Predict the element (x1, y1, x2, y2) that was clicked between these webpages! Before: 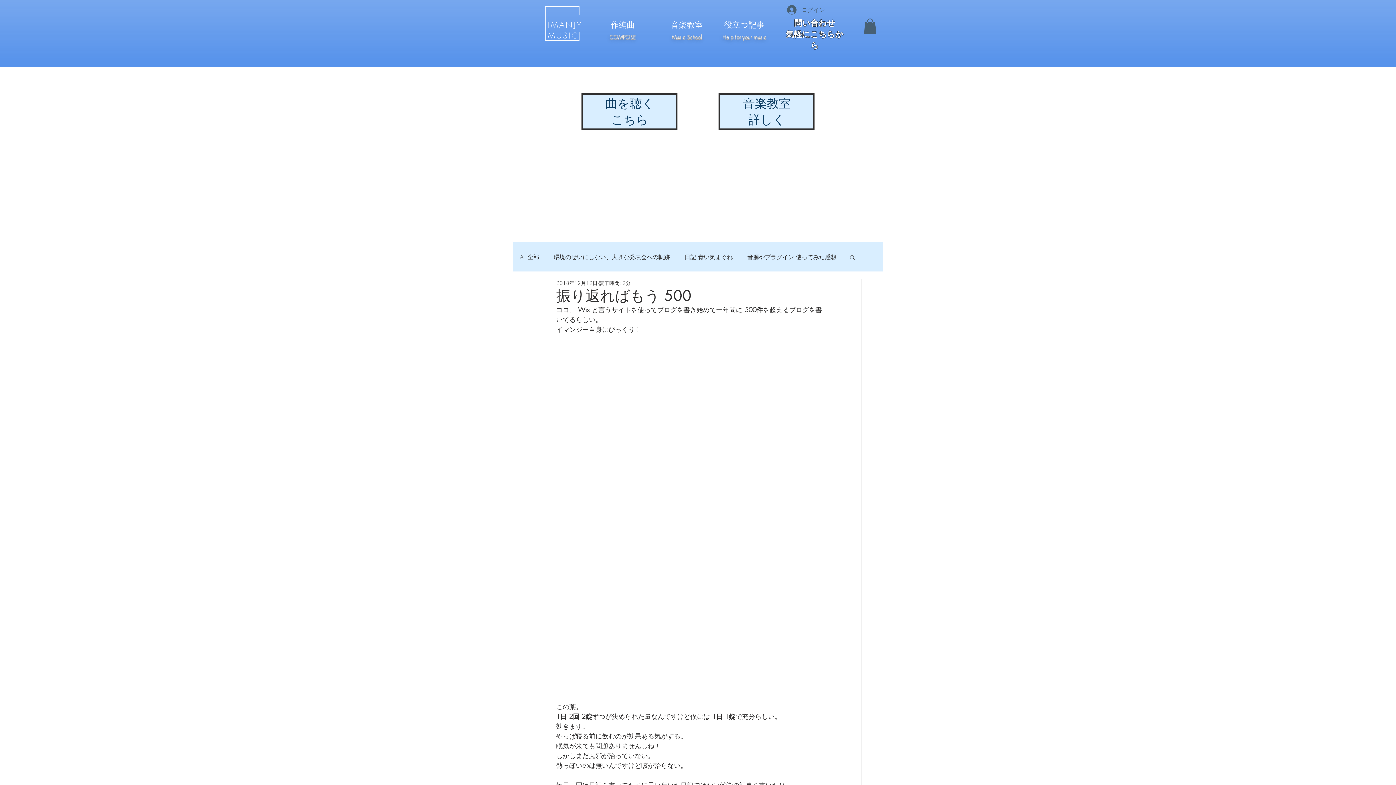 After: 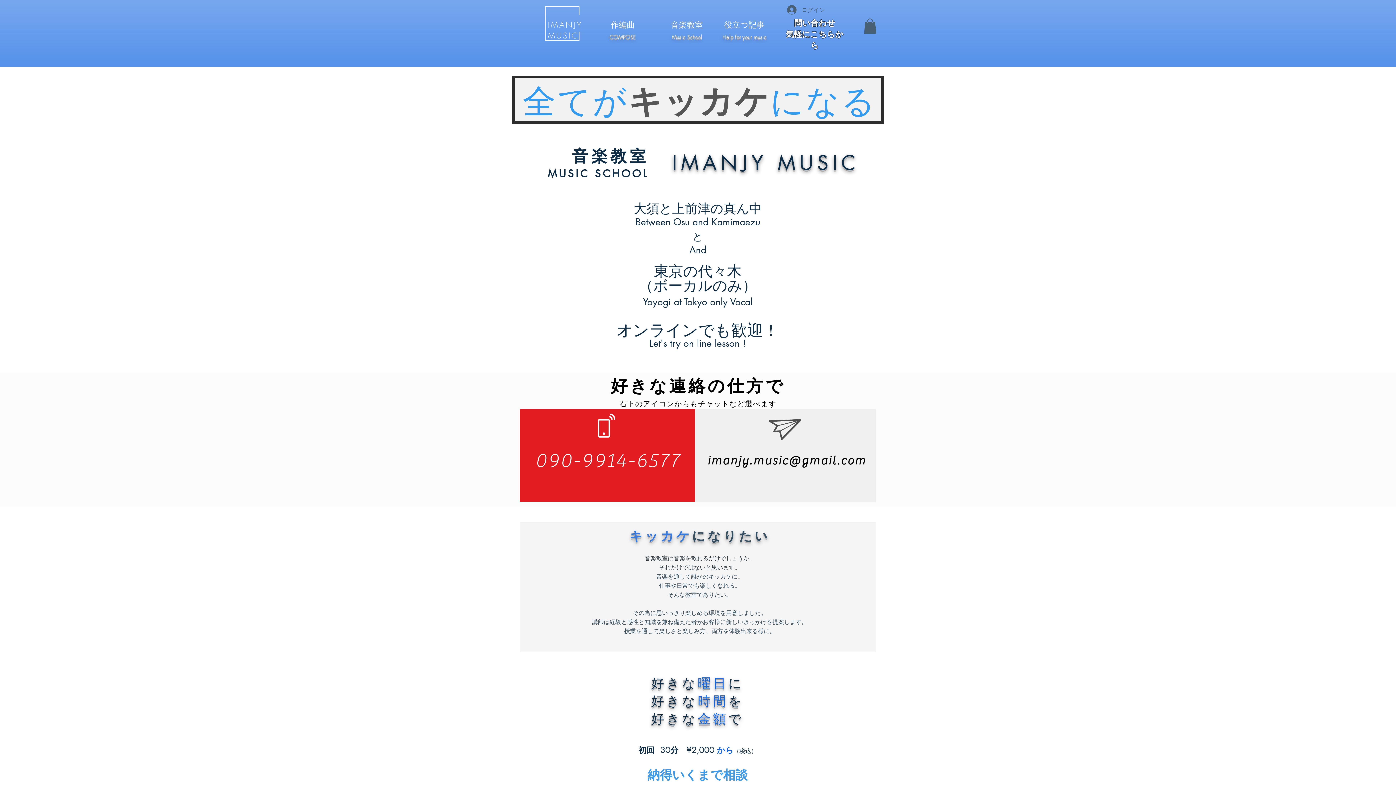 Action: bbox: (536, 6, 588, 40)